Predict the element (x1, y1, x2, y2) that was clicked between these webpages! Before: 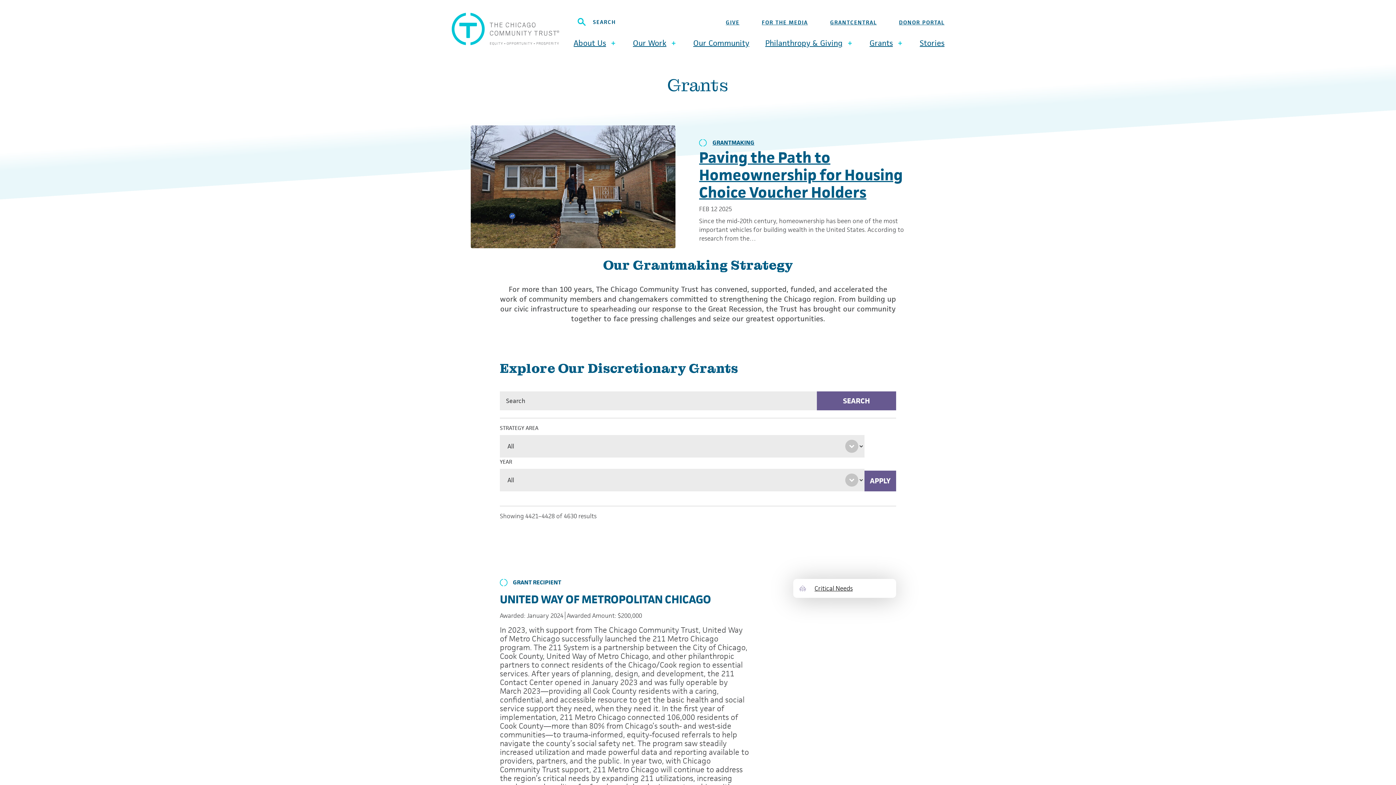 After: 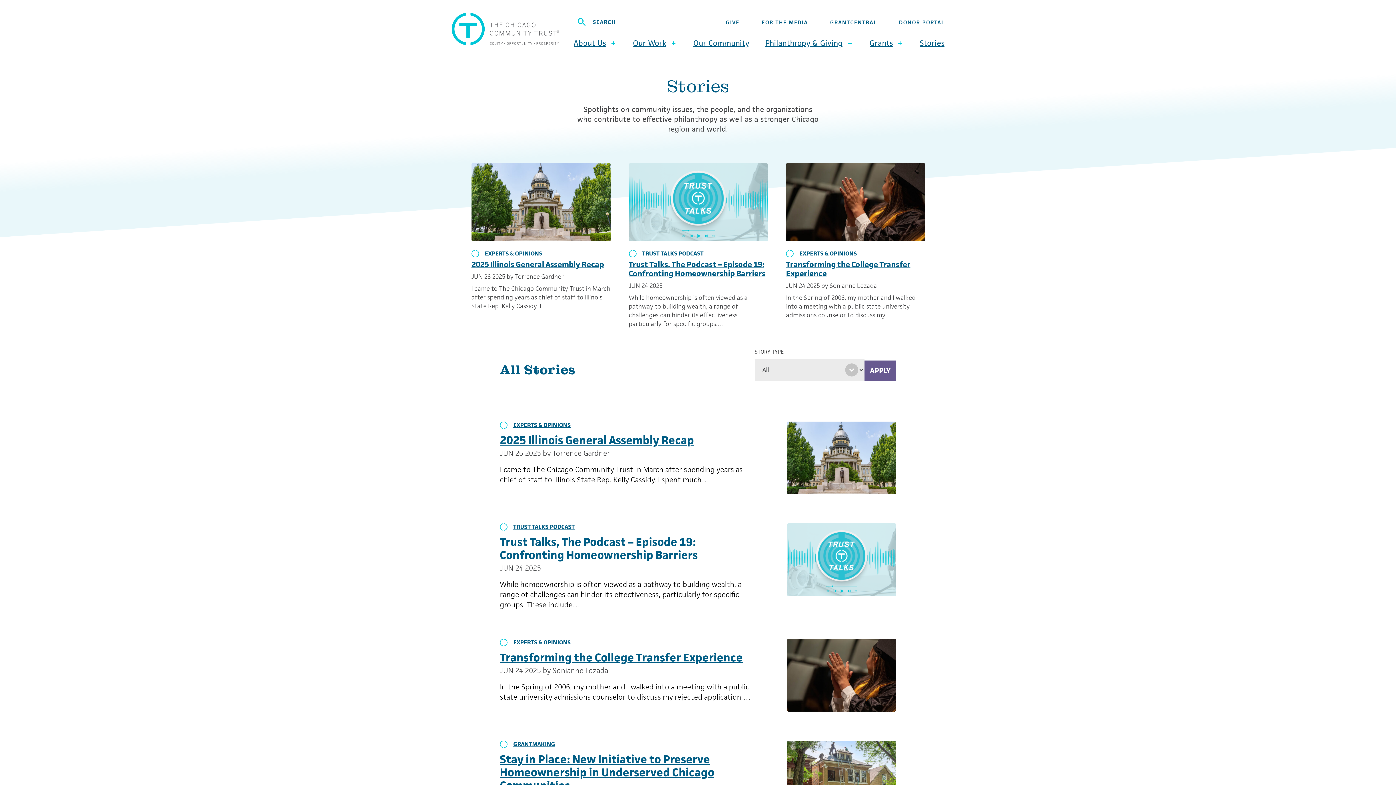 Action: bbox: (920, 38, 944, 47) label: Stories